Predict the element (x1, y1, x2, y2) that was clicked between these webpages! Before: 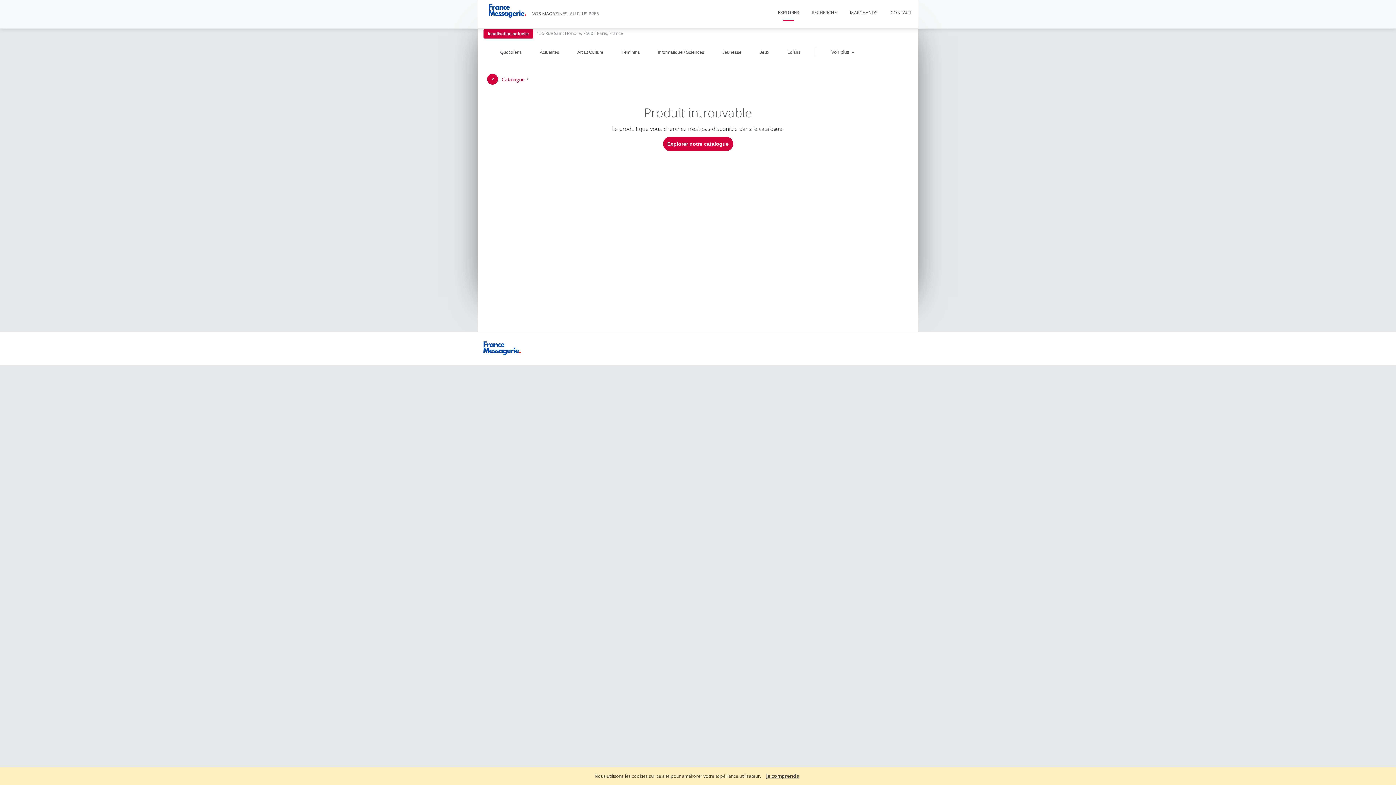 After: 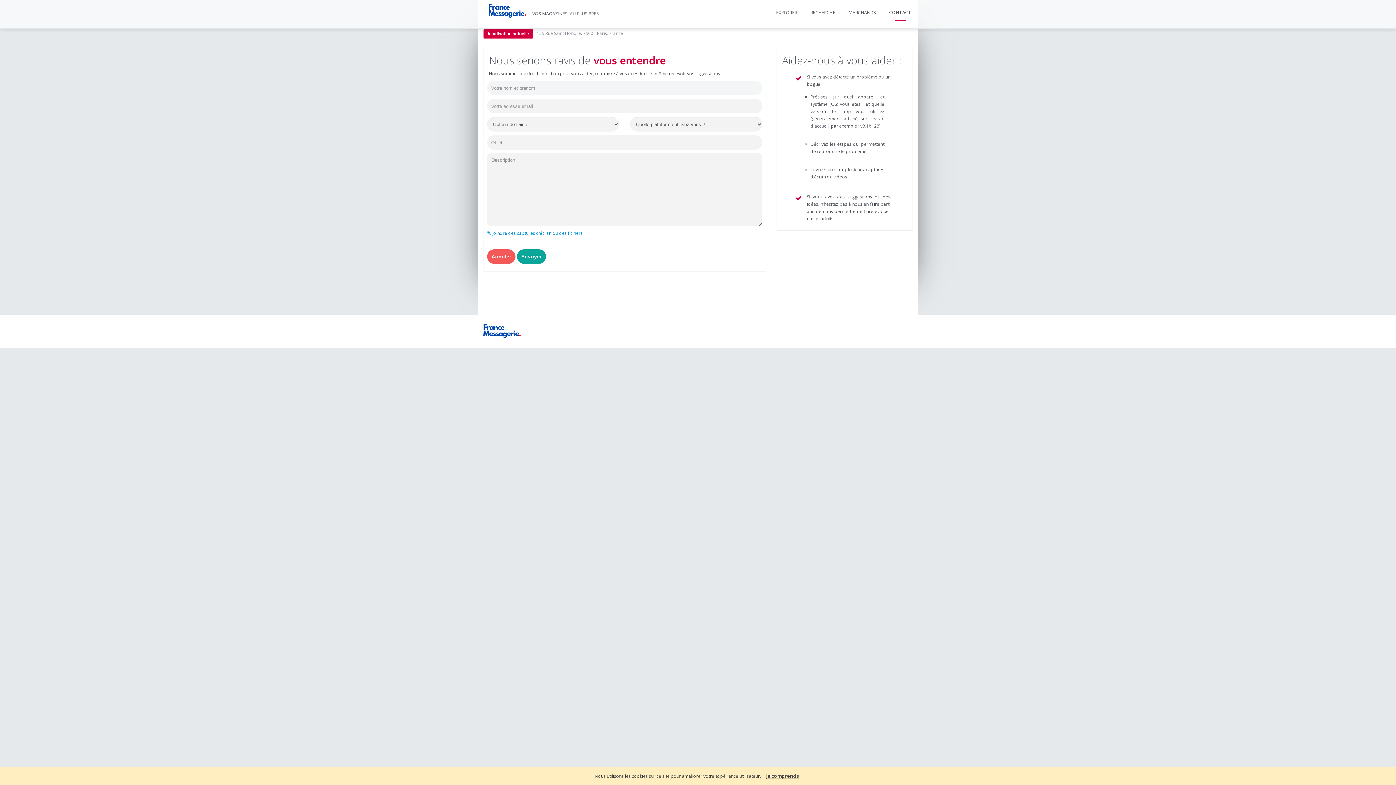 Action: bbox: (890, 7, 911, 18) label: CONTACT